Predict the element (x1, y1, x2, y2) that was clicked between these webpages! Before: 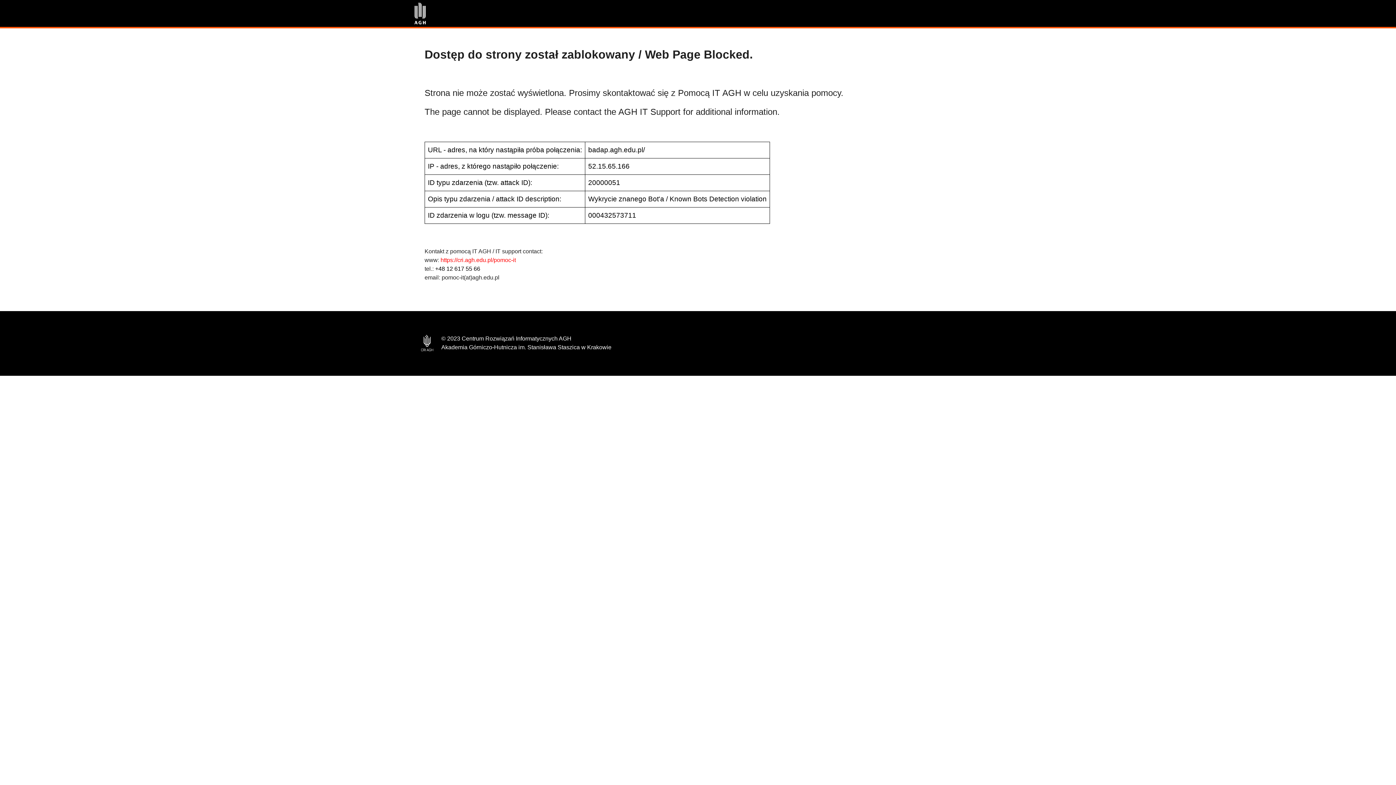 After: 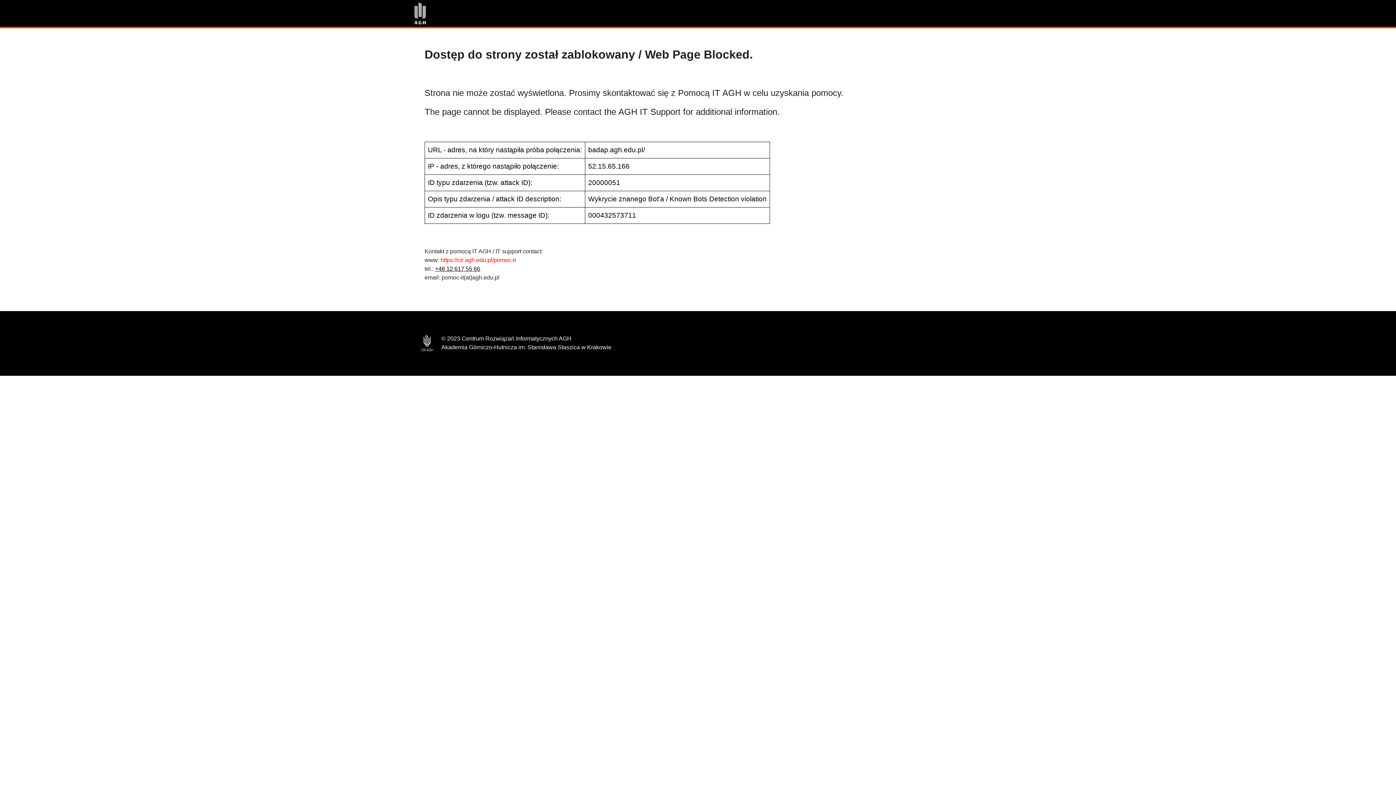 Action: bbox: (435, 265, 480, 272) label: +48 12 617 55 66